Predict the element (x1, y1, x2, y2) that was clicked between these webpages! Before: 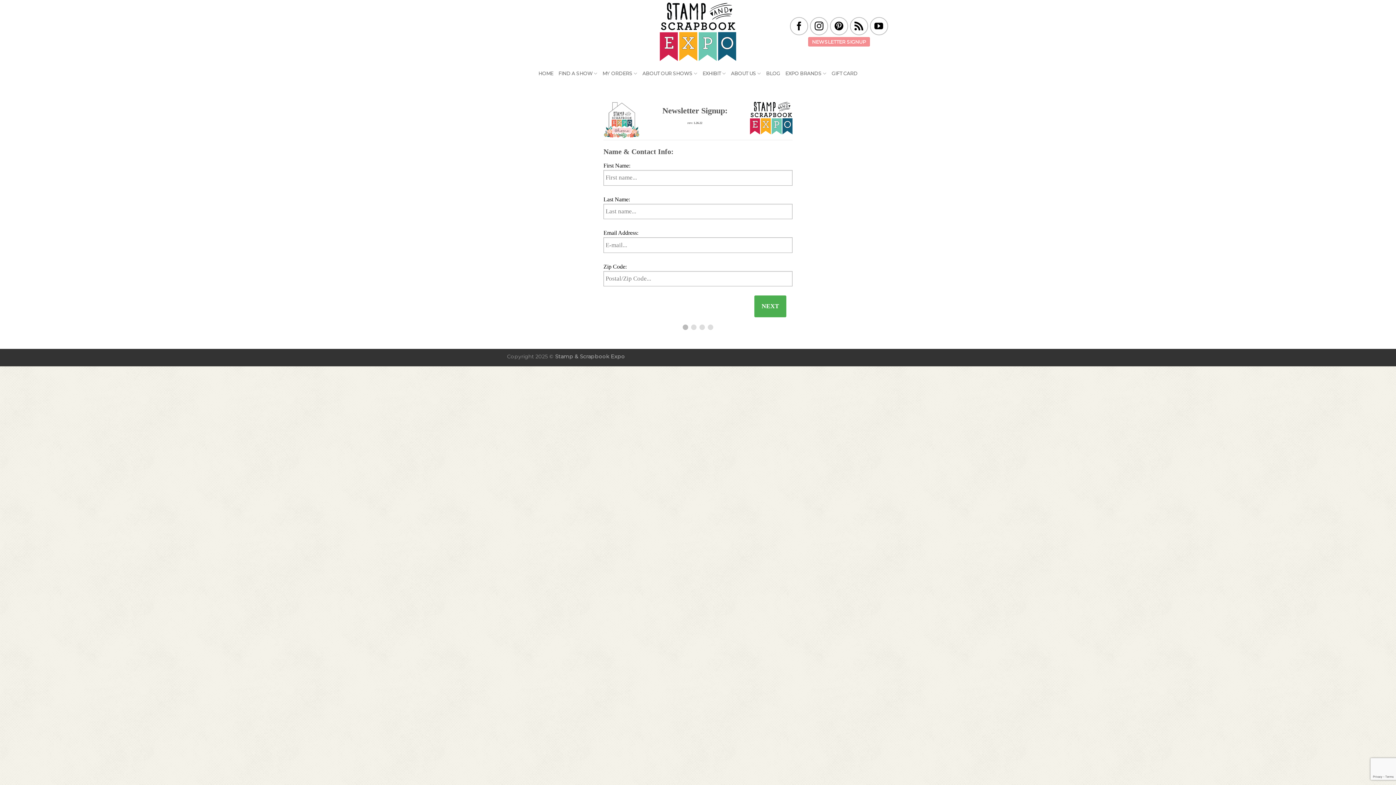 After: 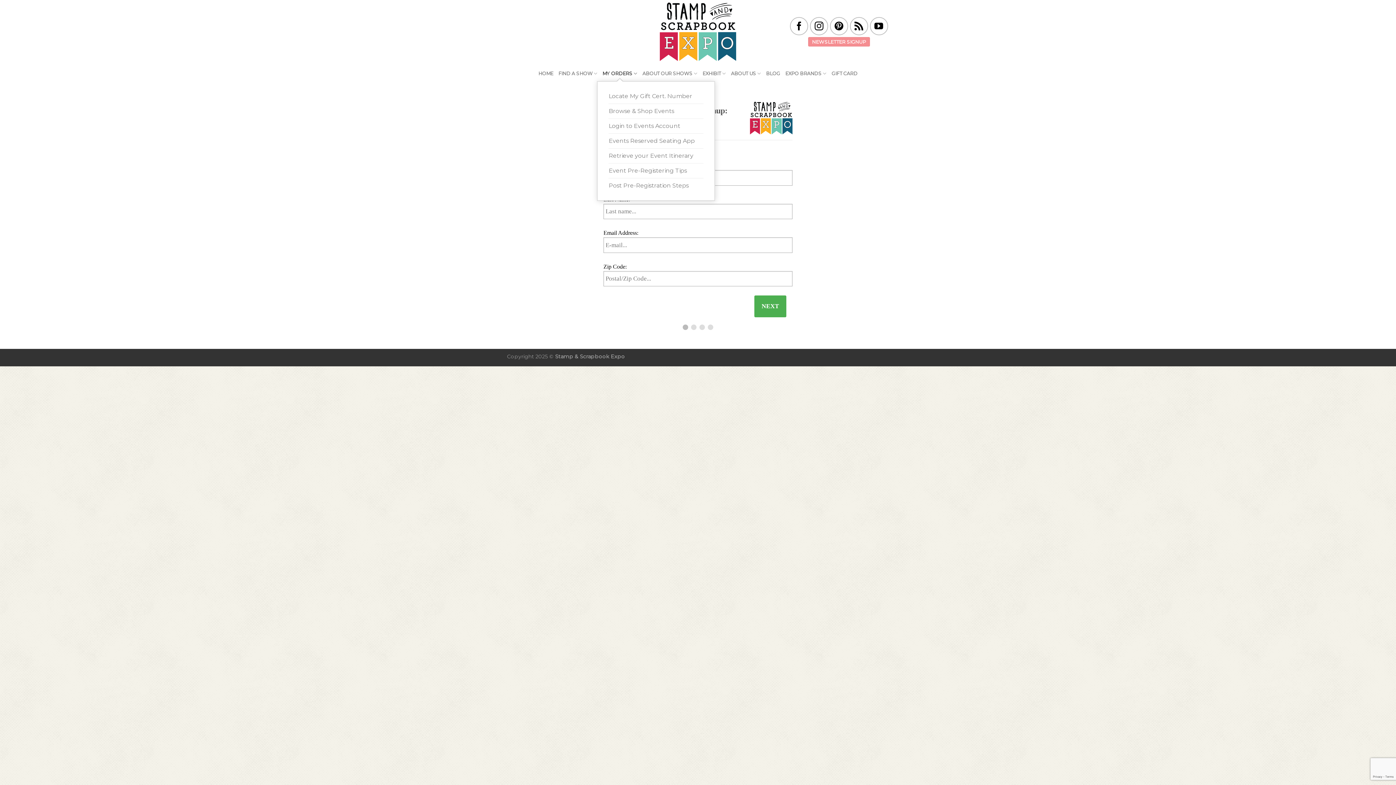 Action: label: MY ORDERS bbox: (602, 66, 637, 80)